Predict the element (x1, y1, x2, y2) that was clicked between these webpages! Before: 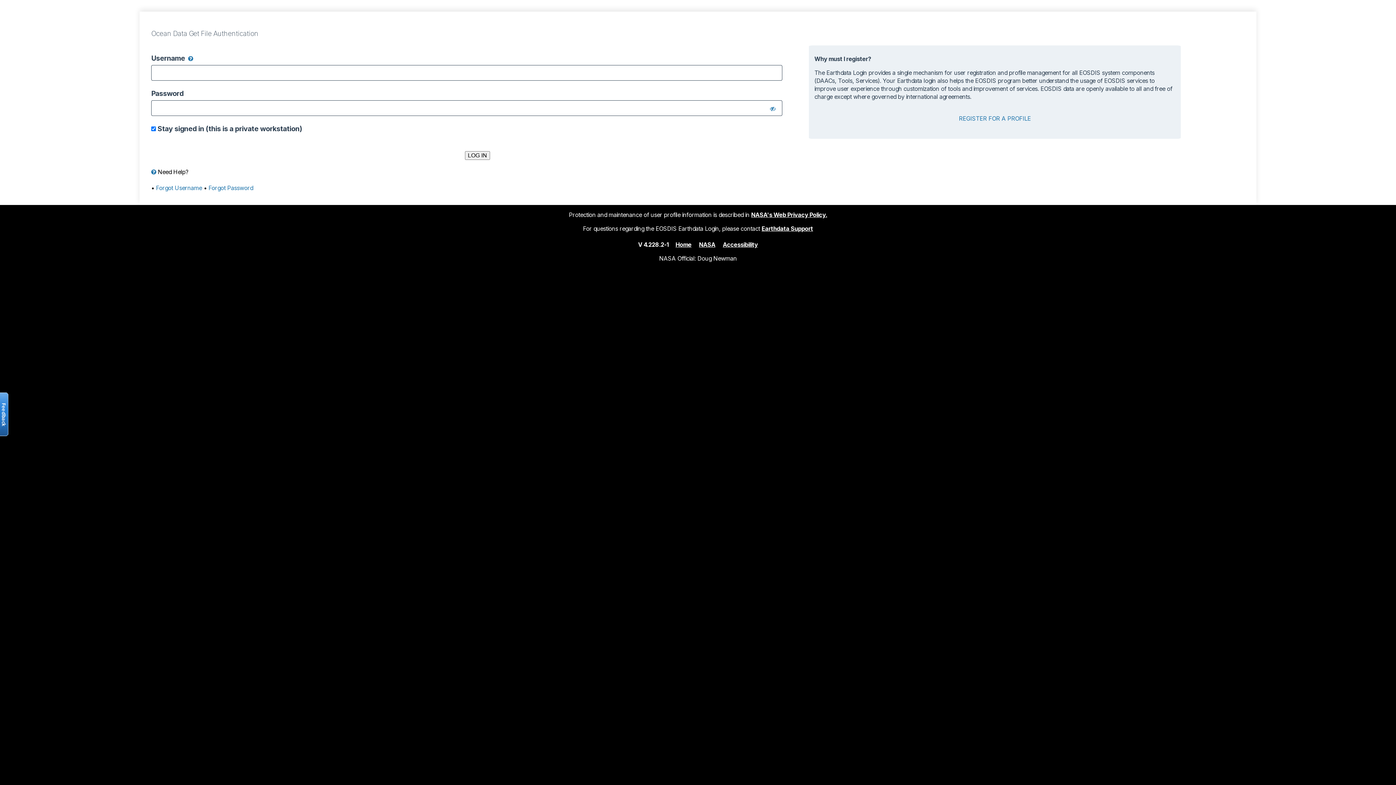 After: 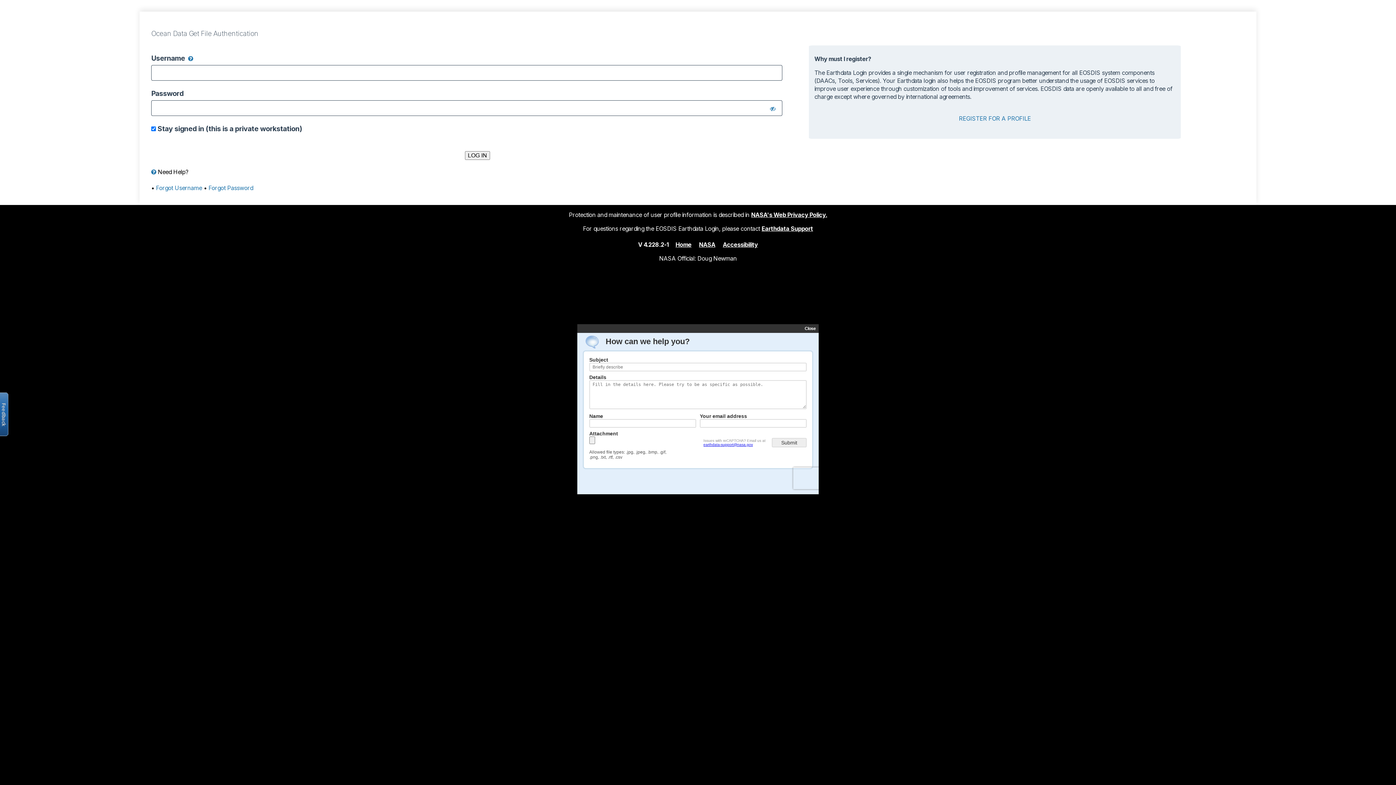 Action: bbox: (761, 224, 813, 232) label: Earthdata Support